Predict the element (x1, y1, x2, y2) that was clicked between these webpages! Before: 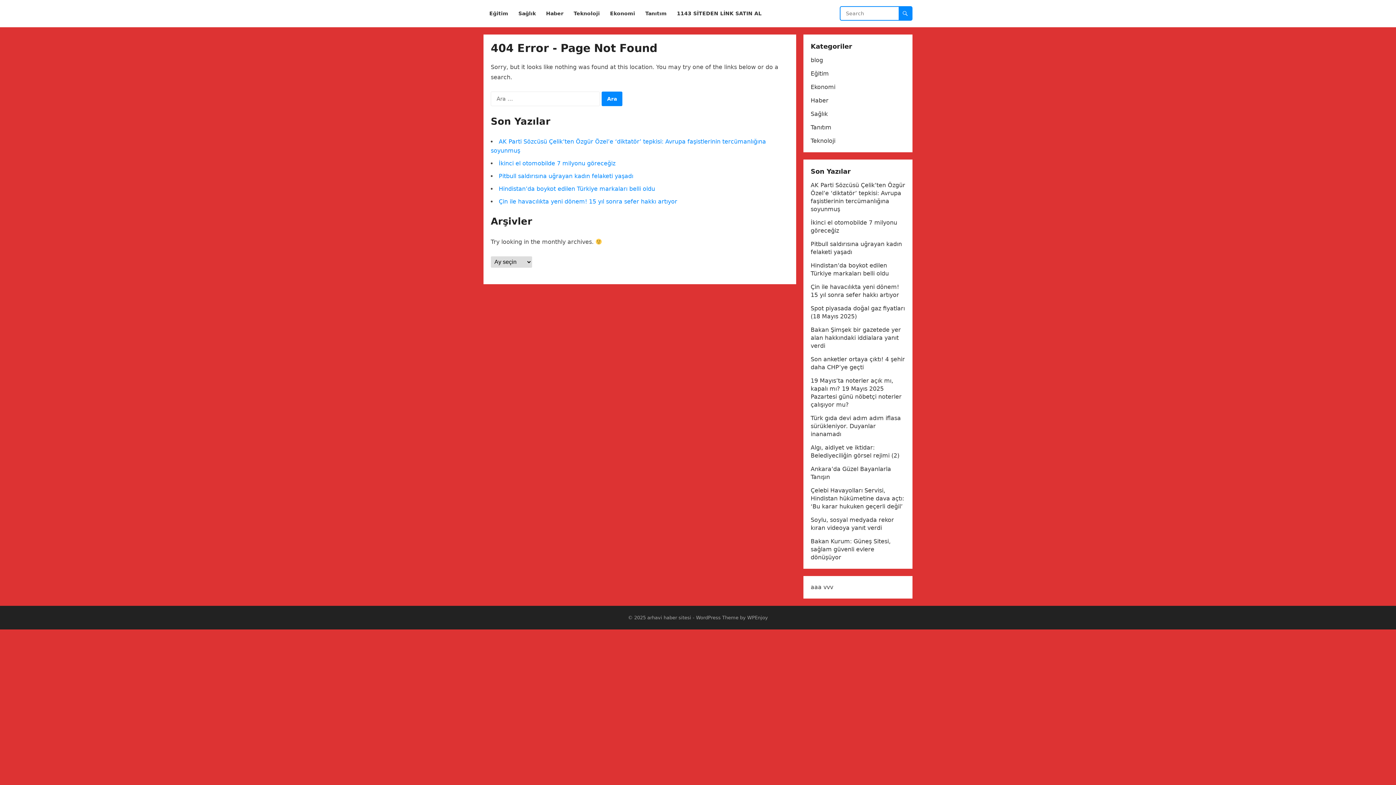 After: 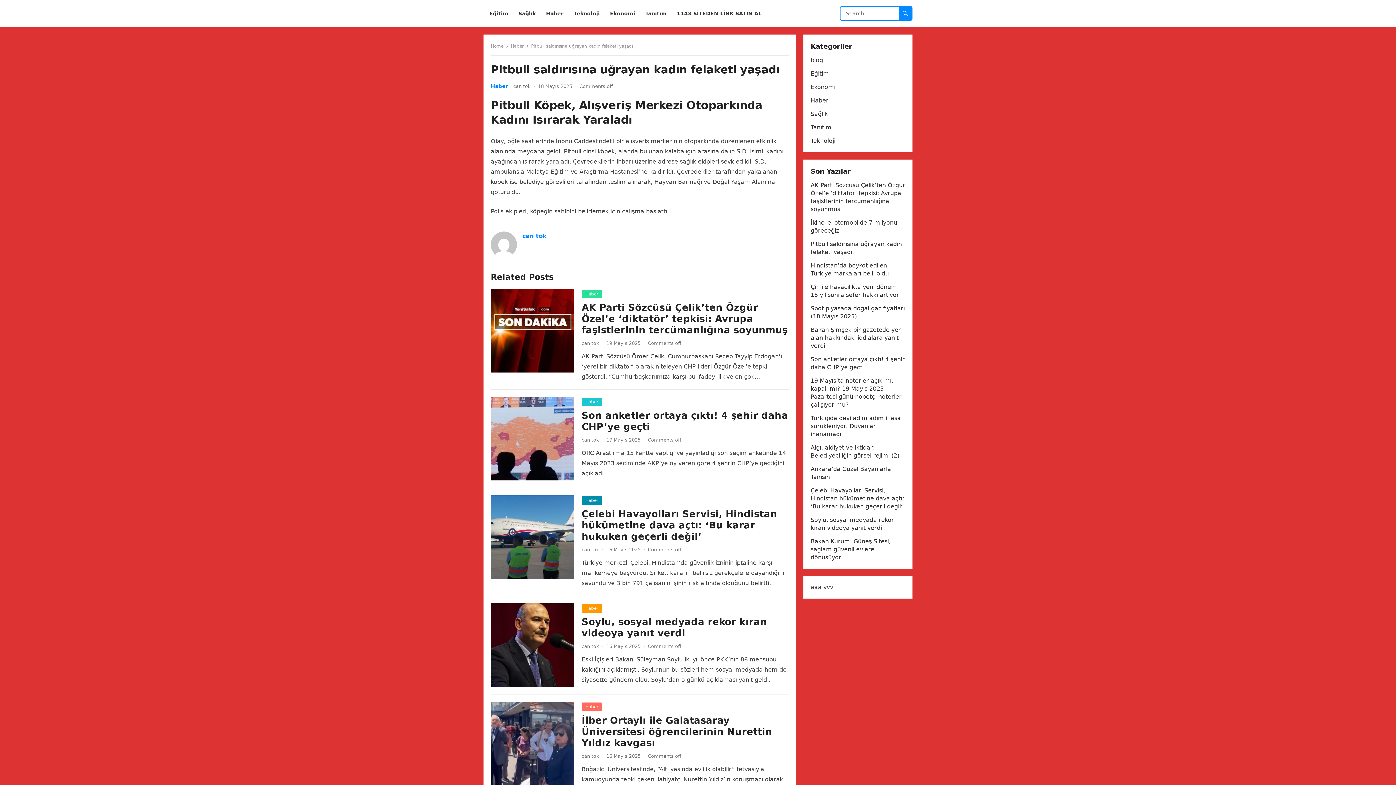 Action: label: Pitbull saldırısına uğrayan kadın felaketi yaşadı bbox: (498, 172, 633, 179)